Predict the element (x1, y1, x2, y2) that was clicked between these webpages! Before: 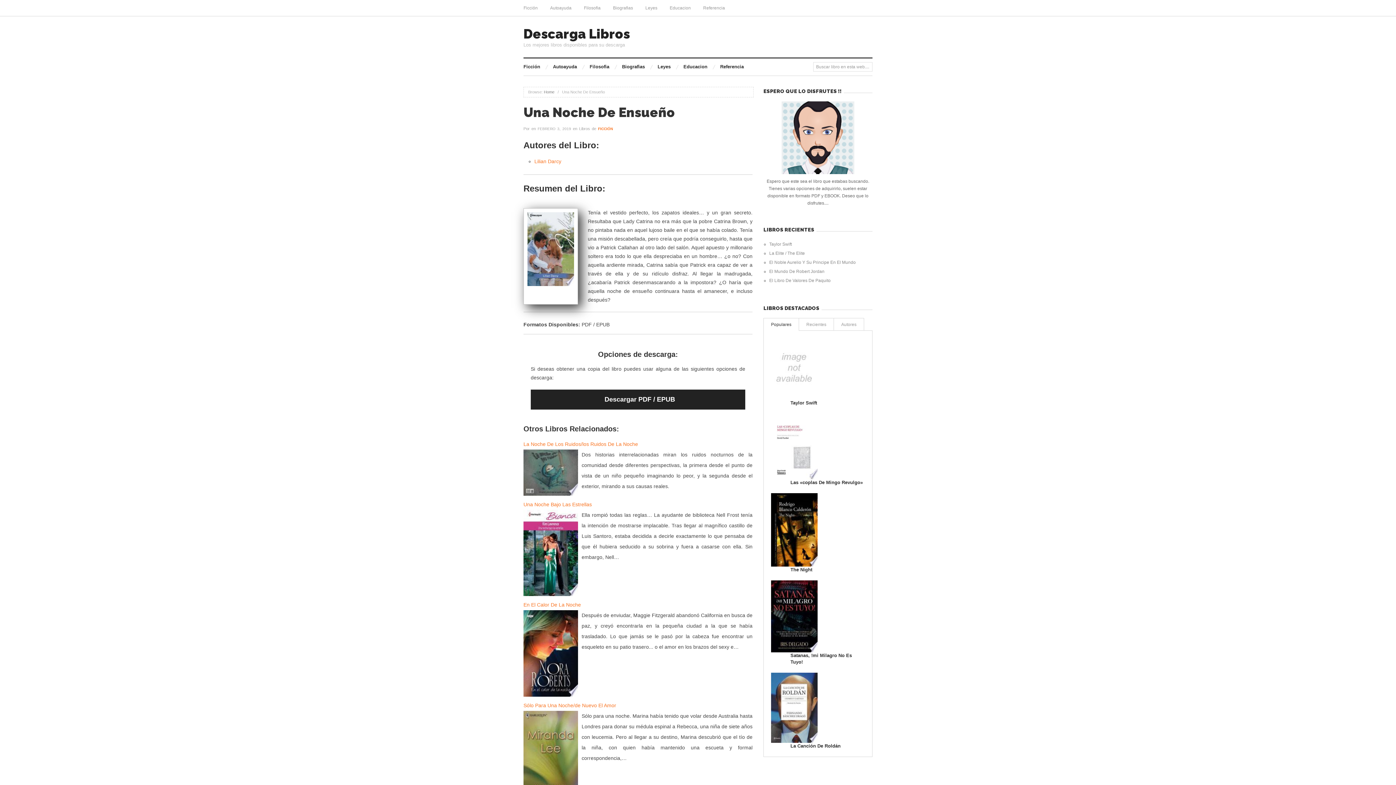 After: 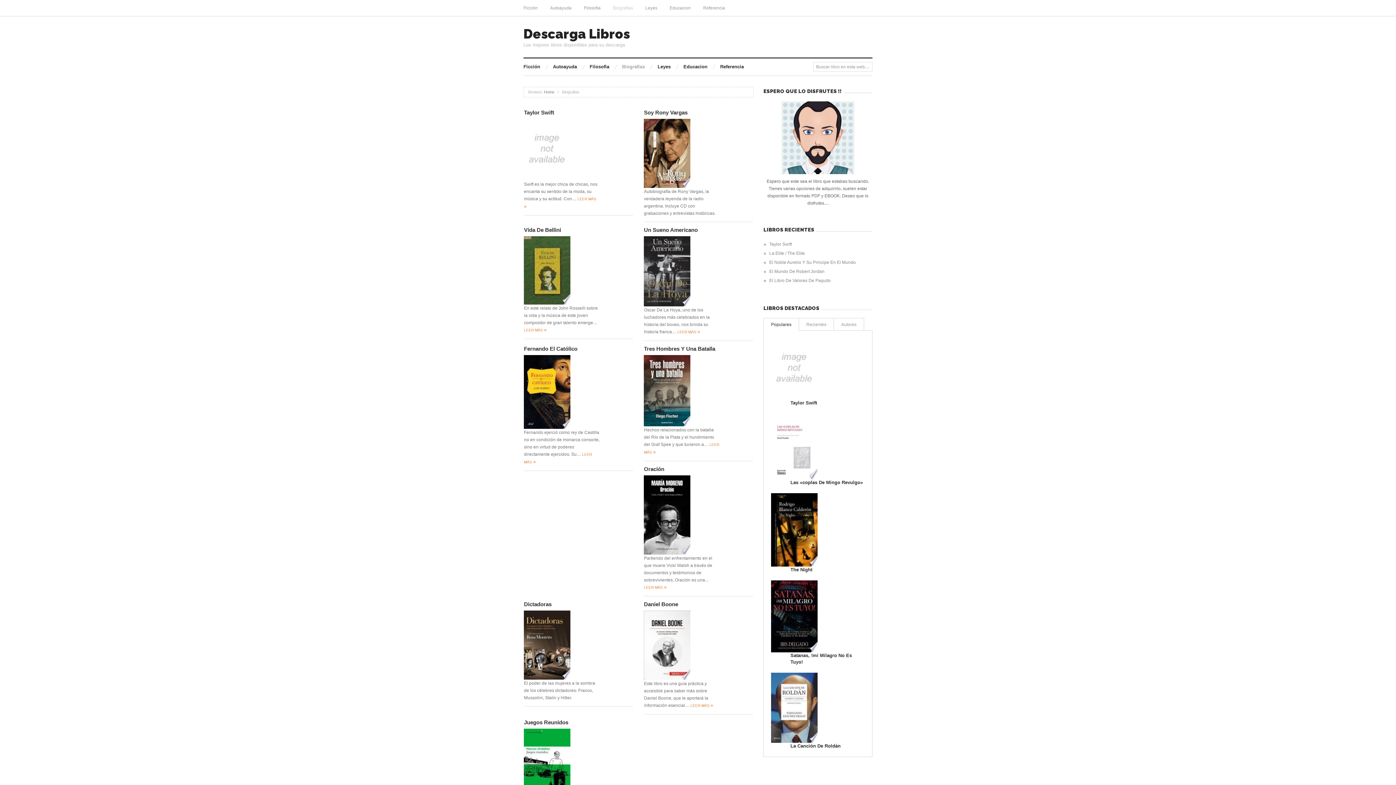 Action: label: Biografias bbox: (606, 0, 639, 16)